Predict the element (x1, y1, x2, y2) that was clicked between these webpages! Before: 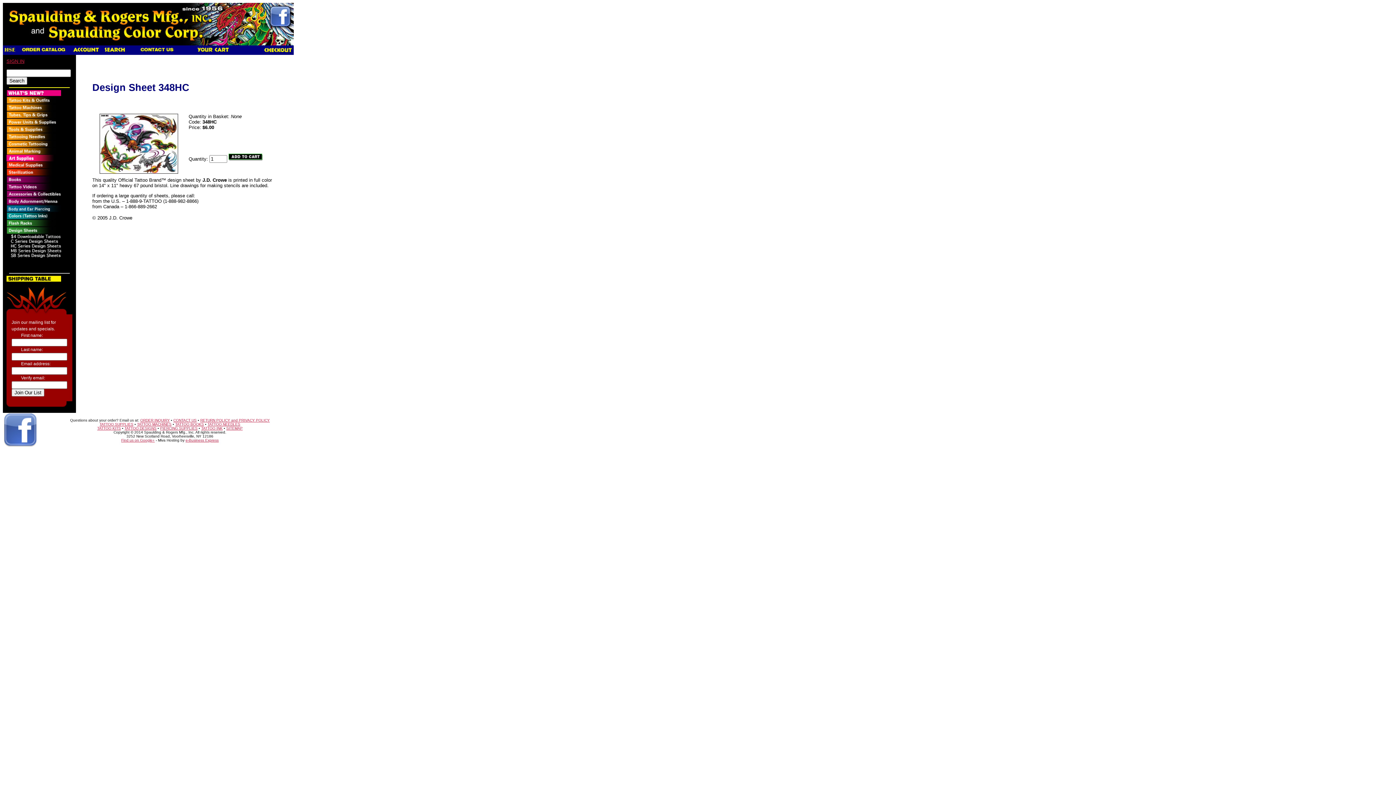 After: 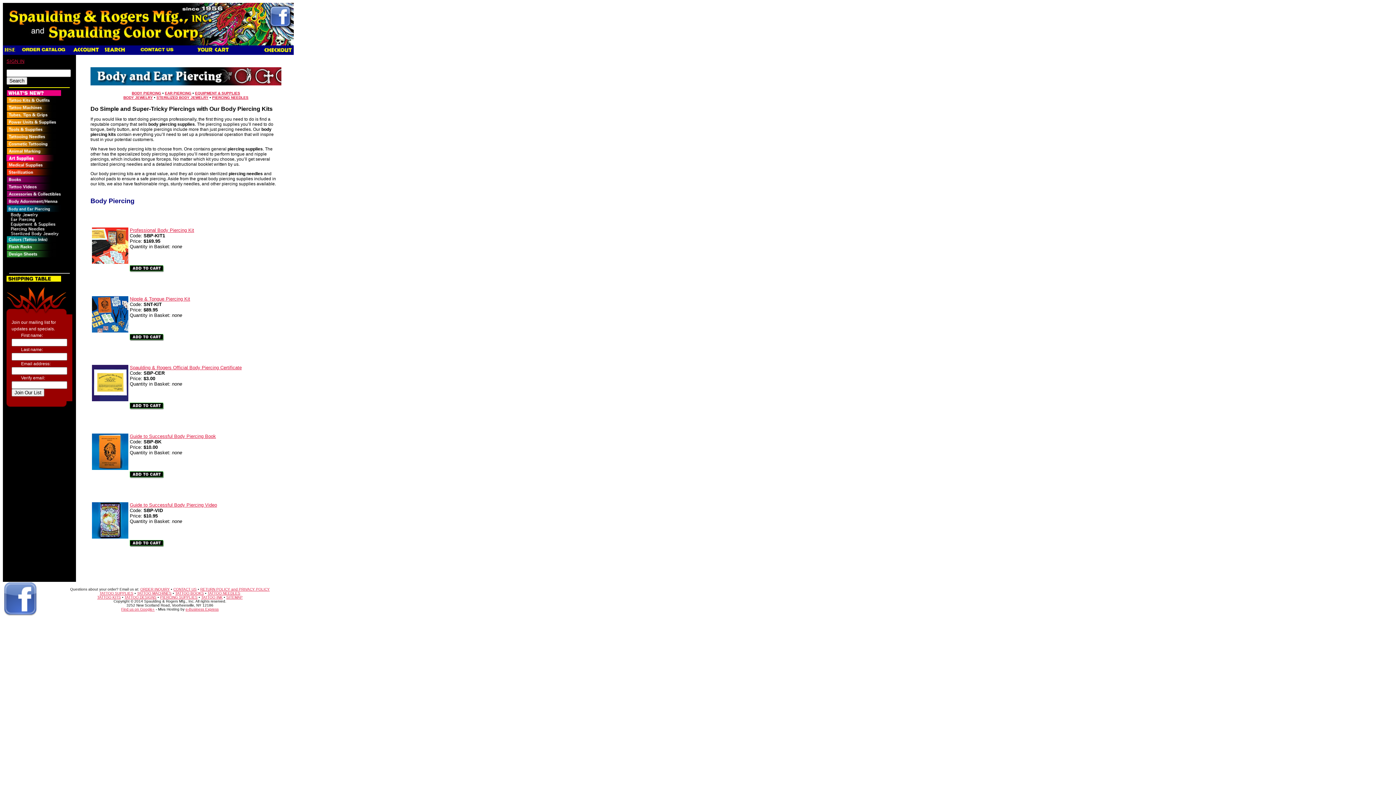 Action: bbox: (160, 426, 197, 430) label: PIERCING SUPPLIES